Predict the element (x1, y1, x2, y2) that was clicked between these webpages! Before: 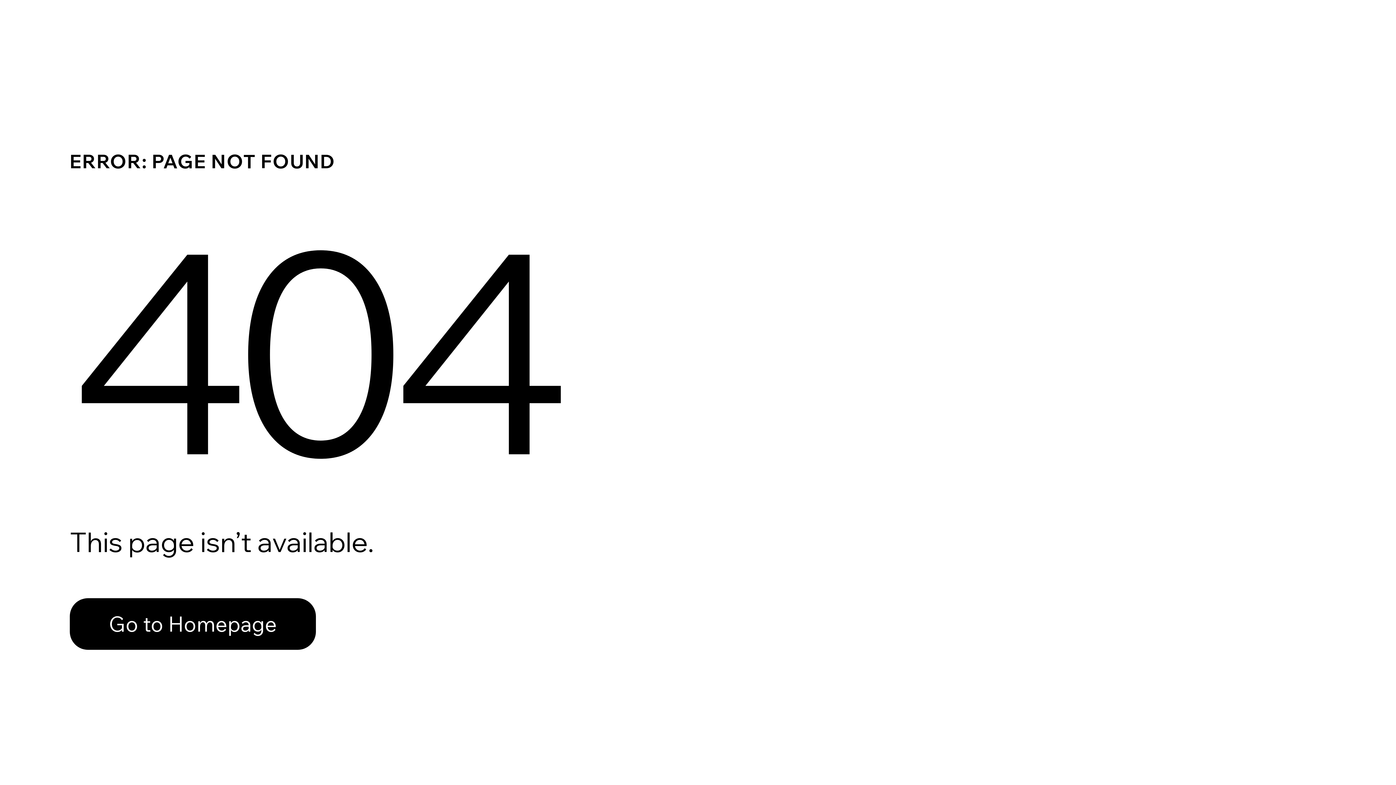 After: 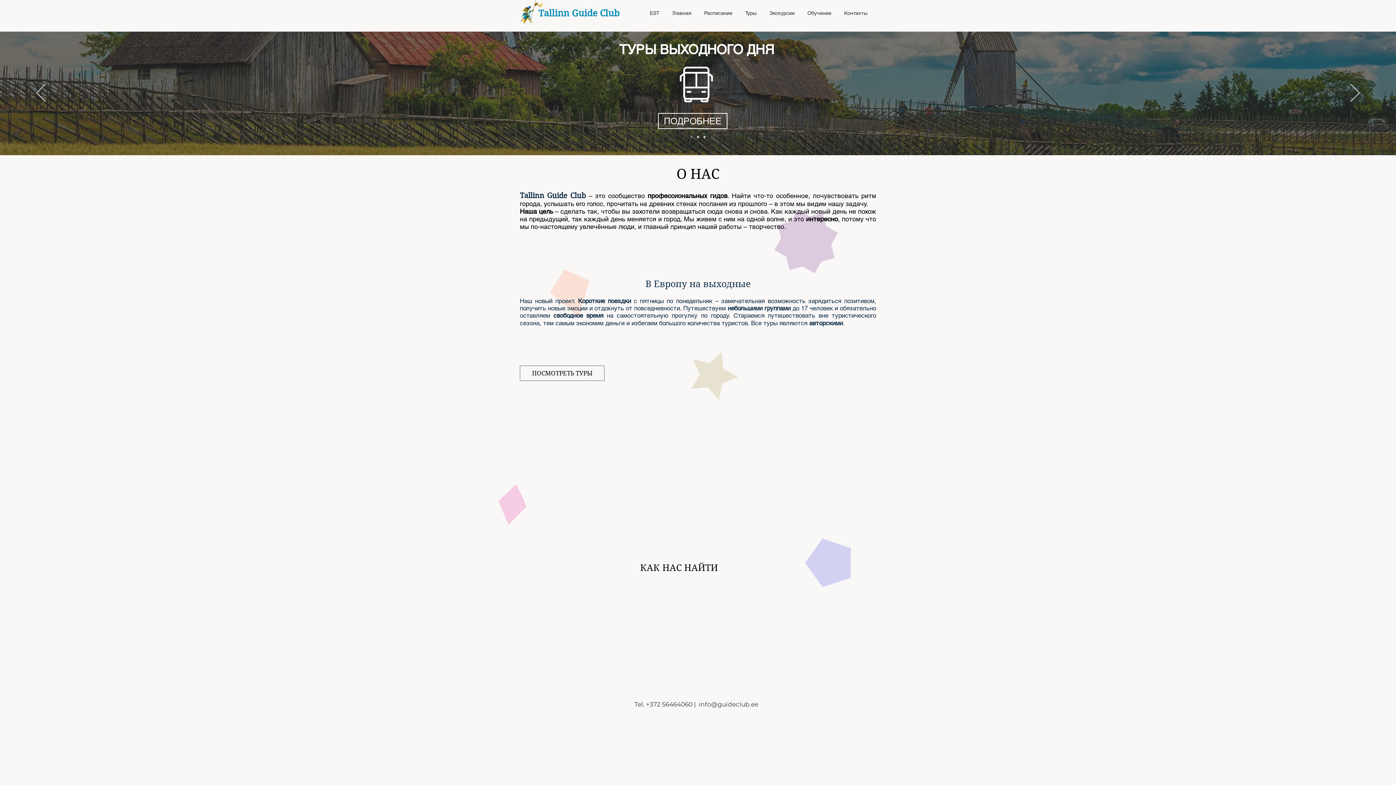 Action: bbox: (69, 598, 316, 650) label: Go to Homepage